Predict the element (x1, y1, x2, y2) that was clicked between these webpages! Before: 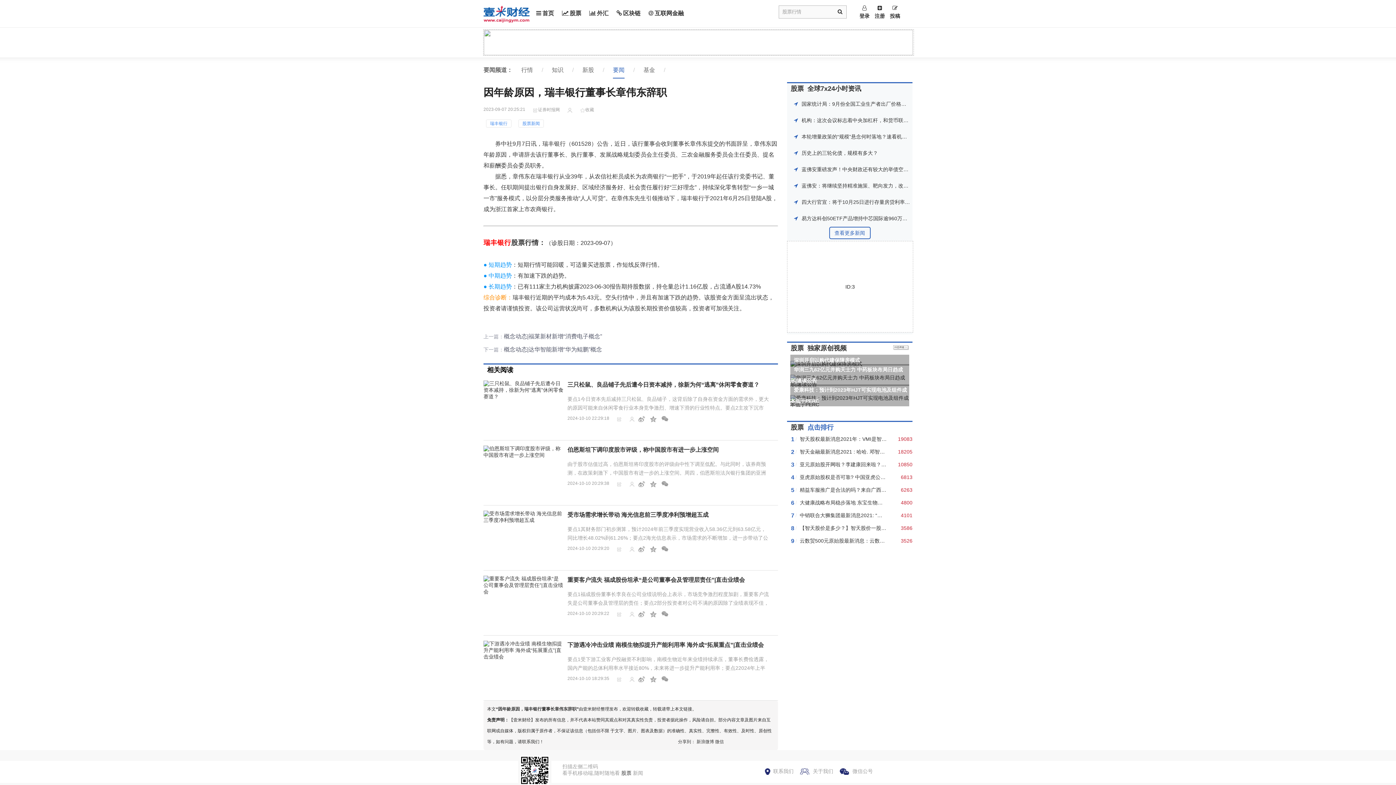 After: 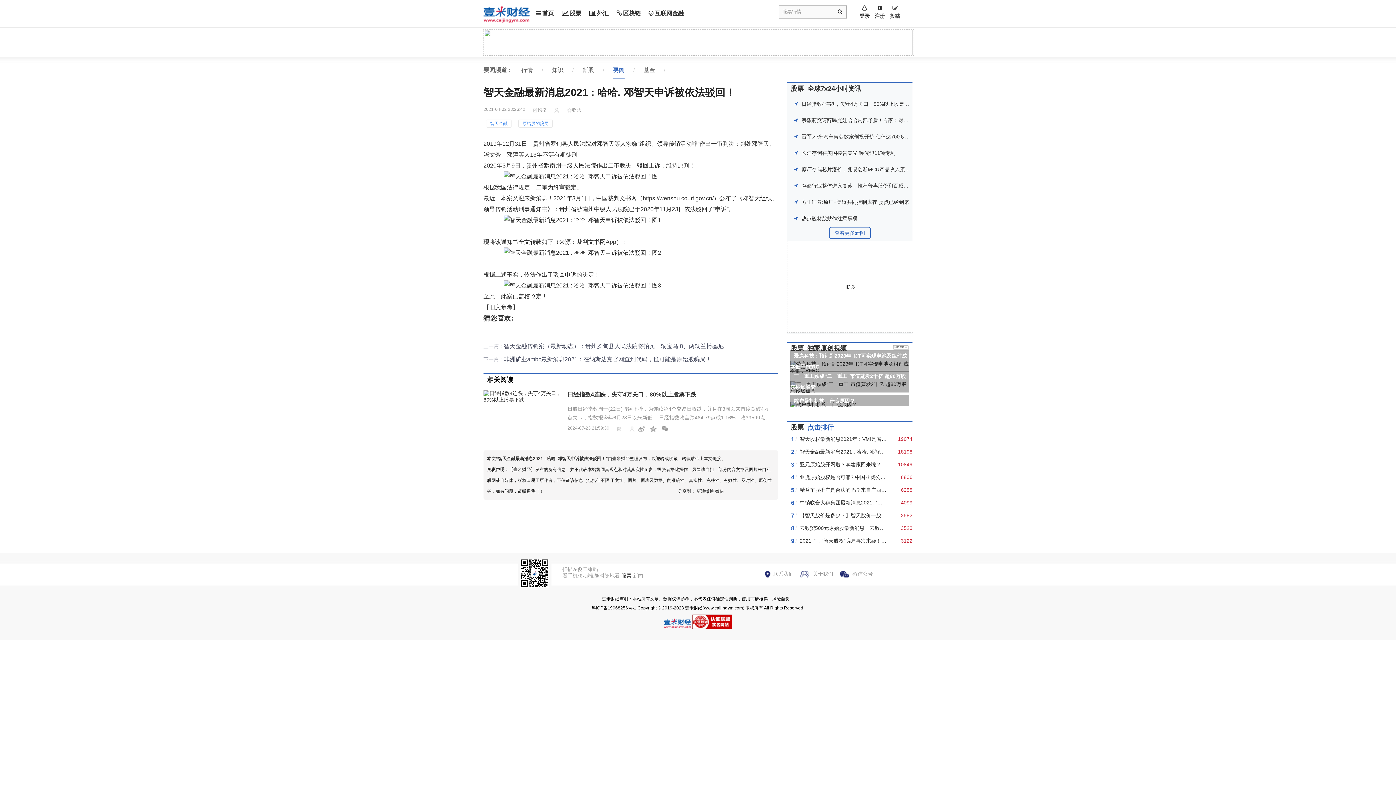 Action: label: 智天金融最新消息2021 : 哈哈. 邓智天申诉被依法驳回！ bbox: (800, 449, 925, 454)